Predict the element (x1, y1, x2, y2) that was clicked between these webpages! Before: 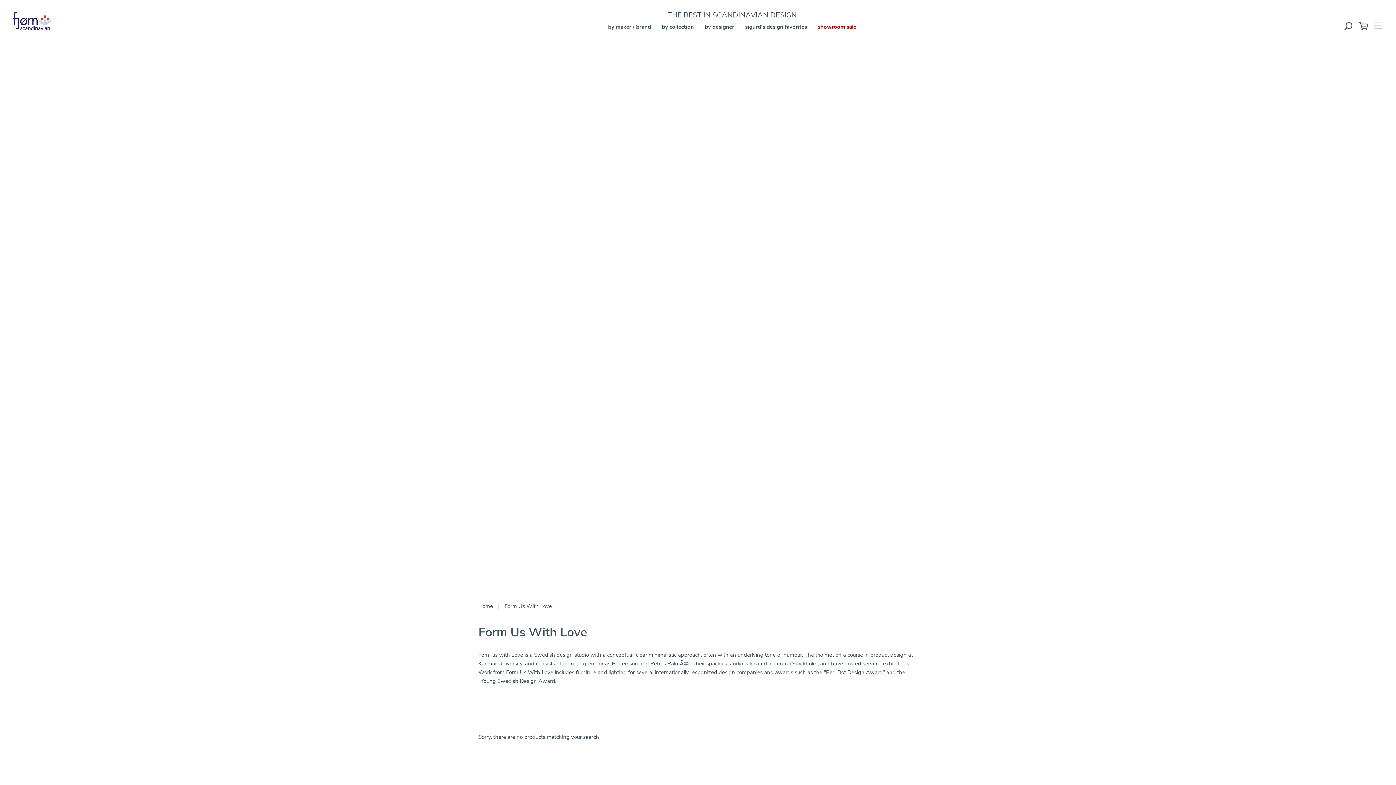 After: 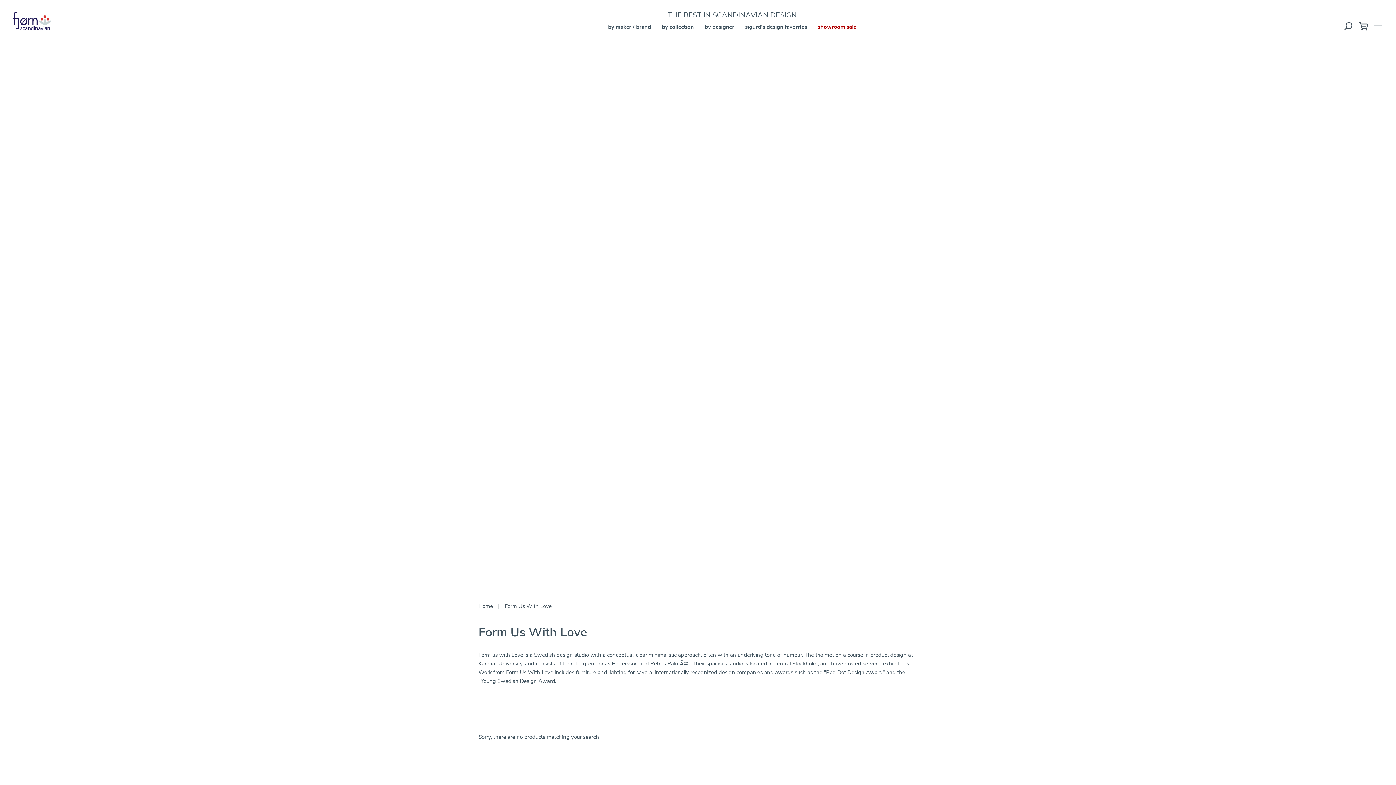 Action: label: | Form Us With Love bbox: (494, 602, 552, 610)